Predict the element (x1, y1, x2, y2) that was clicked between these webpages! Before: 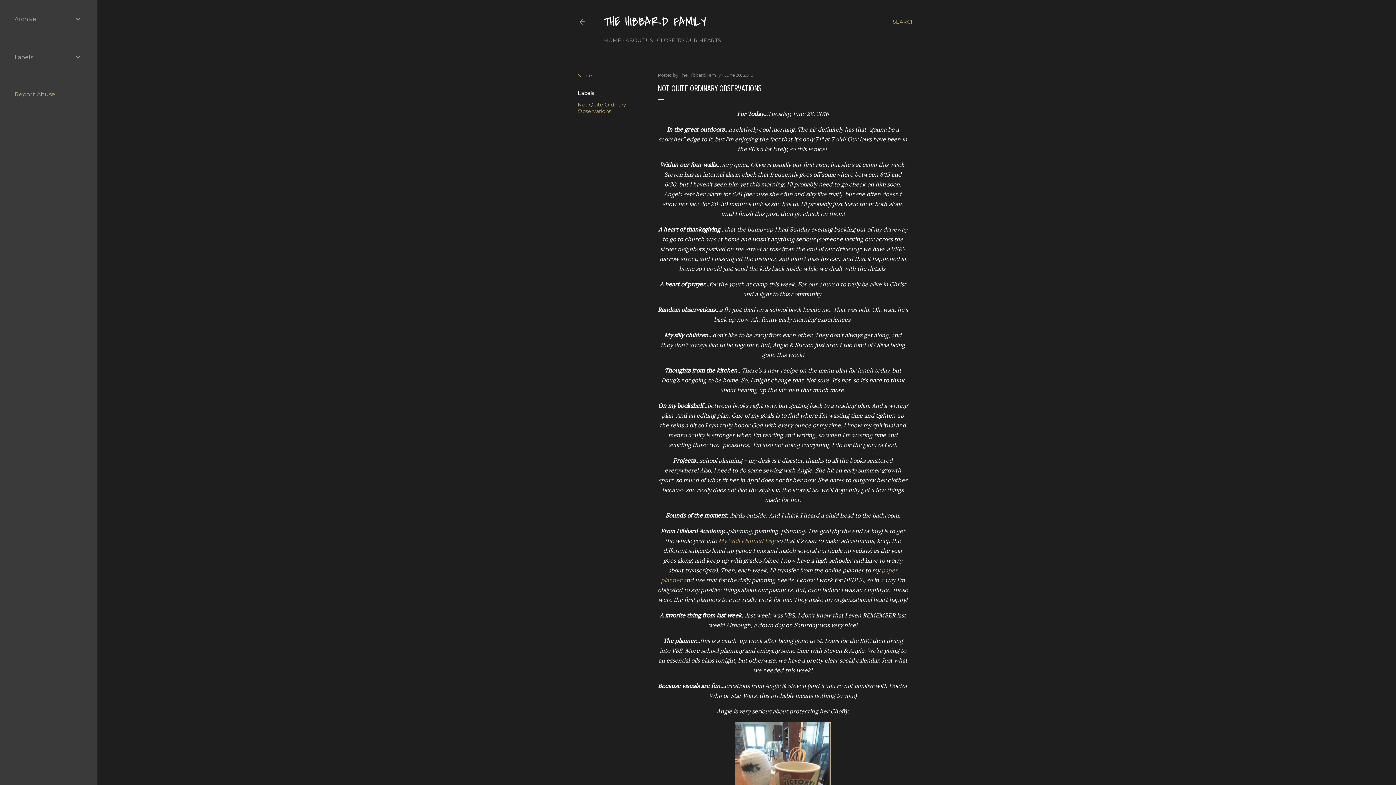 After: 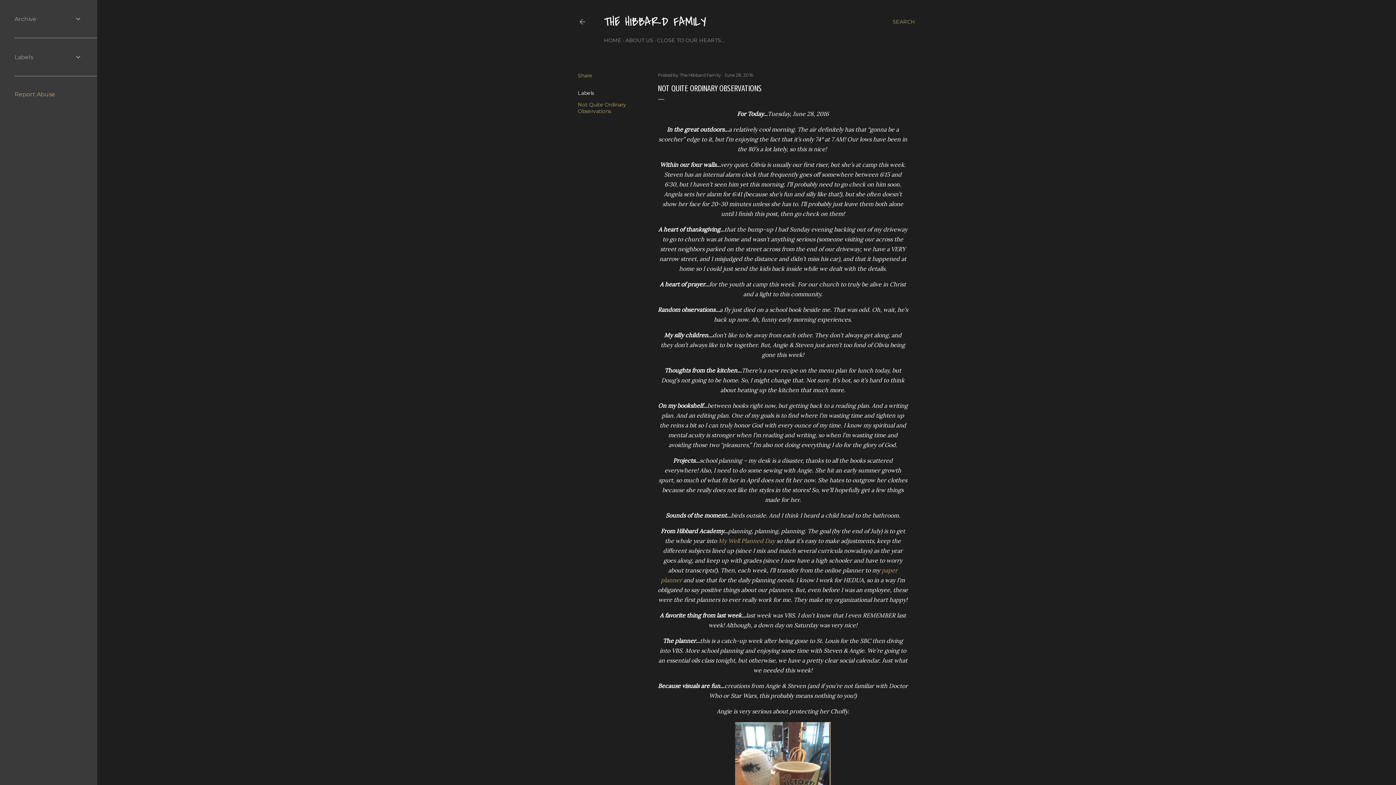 Action: label: June 28, 2016 bbox: (724, 72, 753, 77)